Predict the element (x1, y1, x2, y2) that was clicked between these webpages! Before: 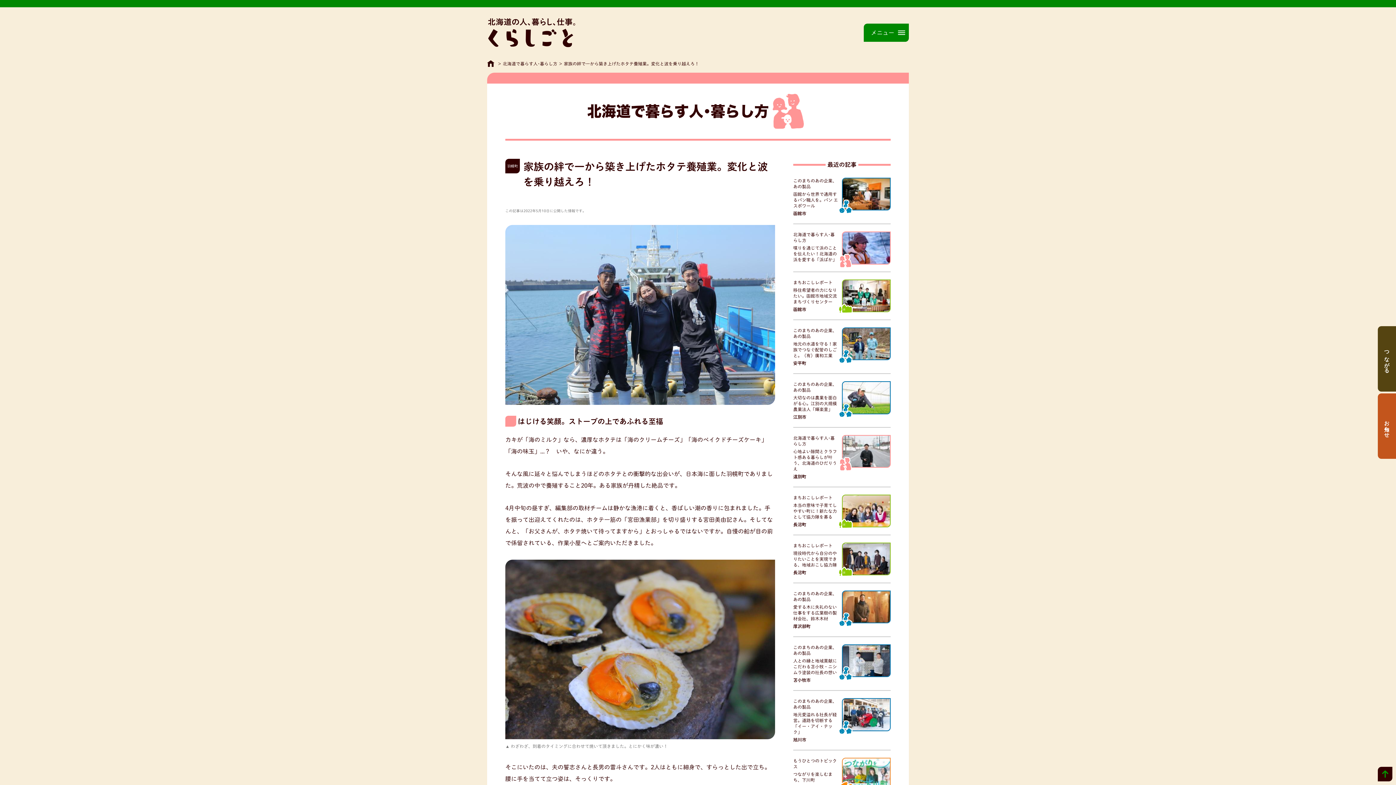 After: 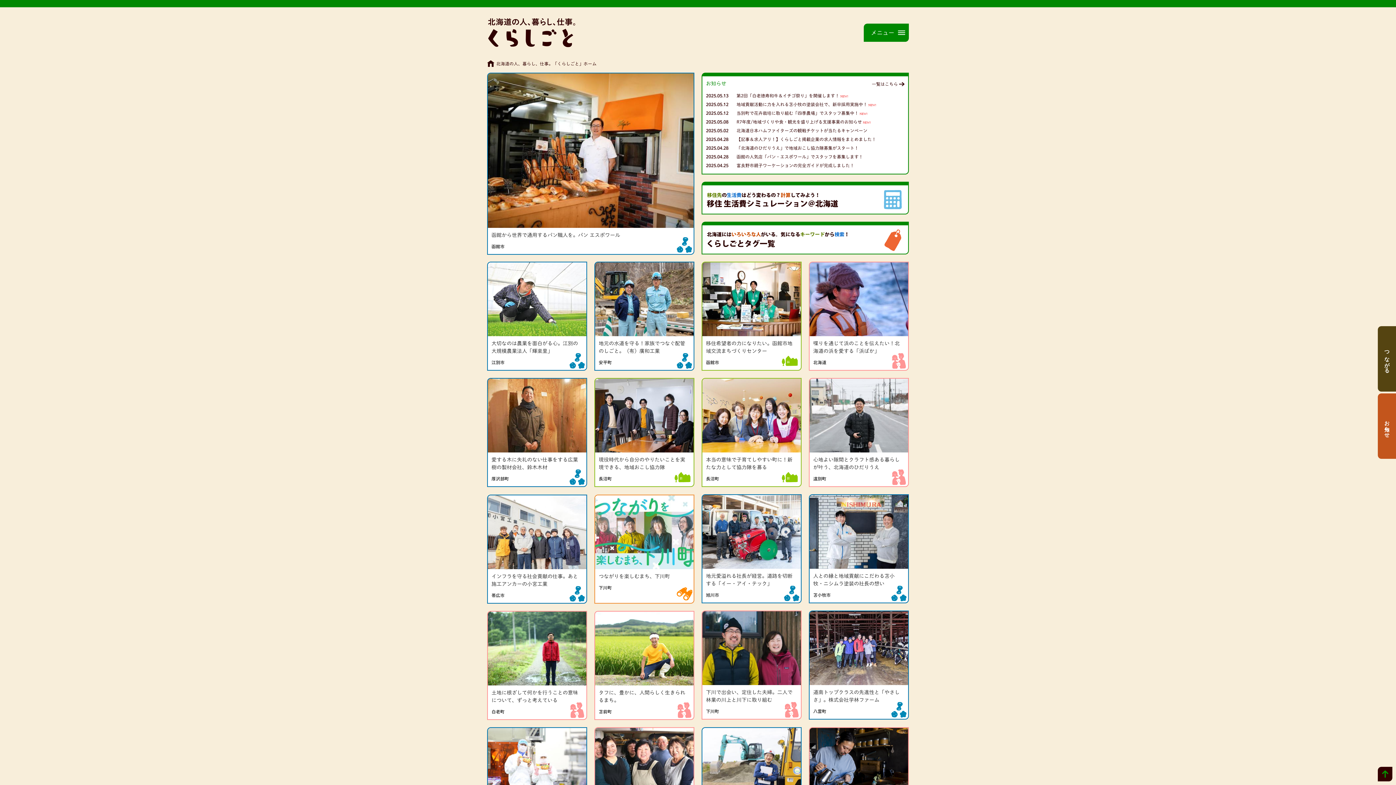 Action: bbox: (487, 61, 496, 65)